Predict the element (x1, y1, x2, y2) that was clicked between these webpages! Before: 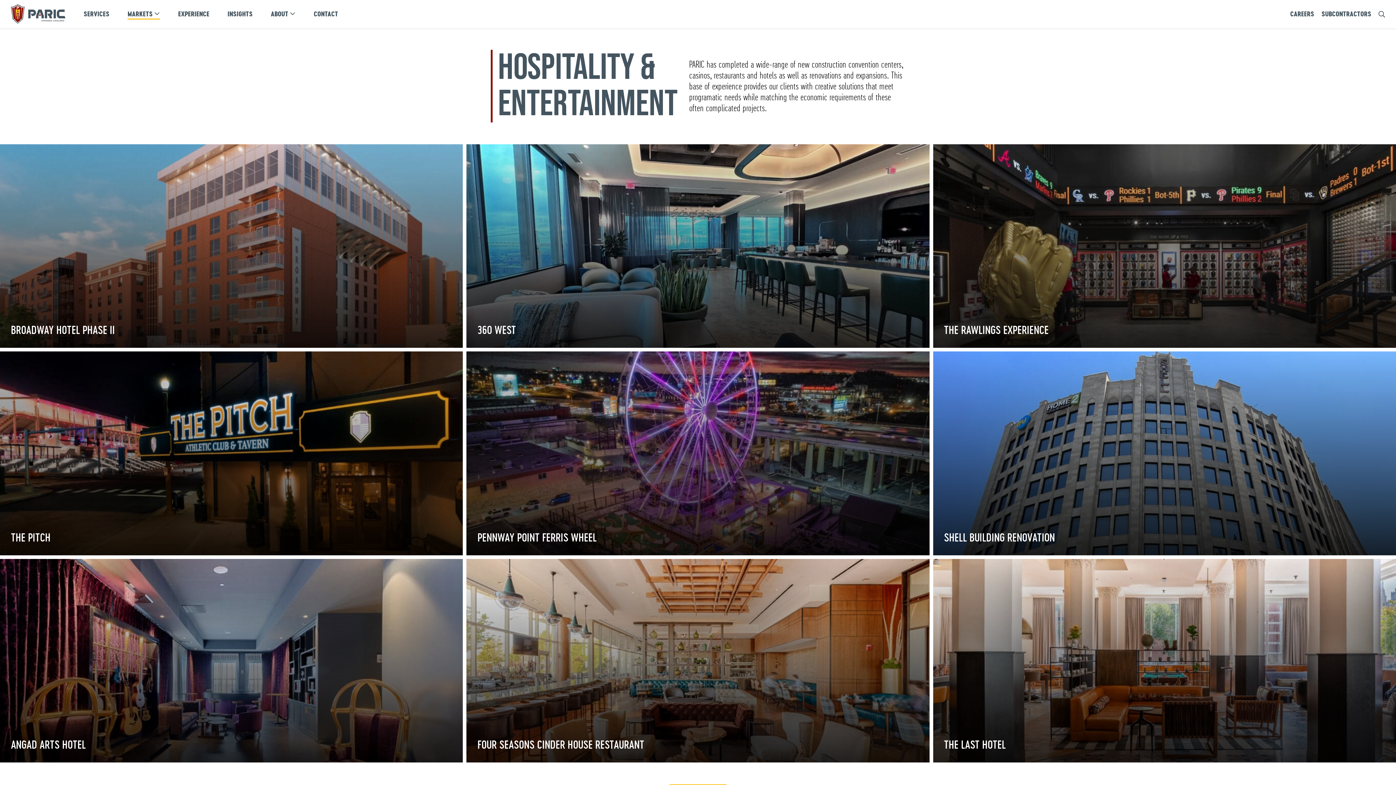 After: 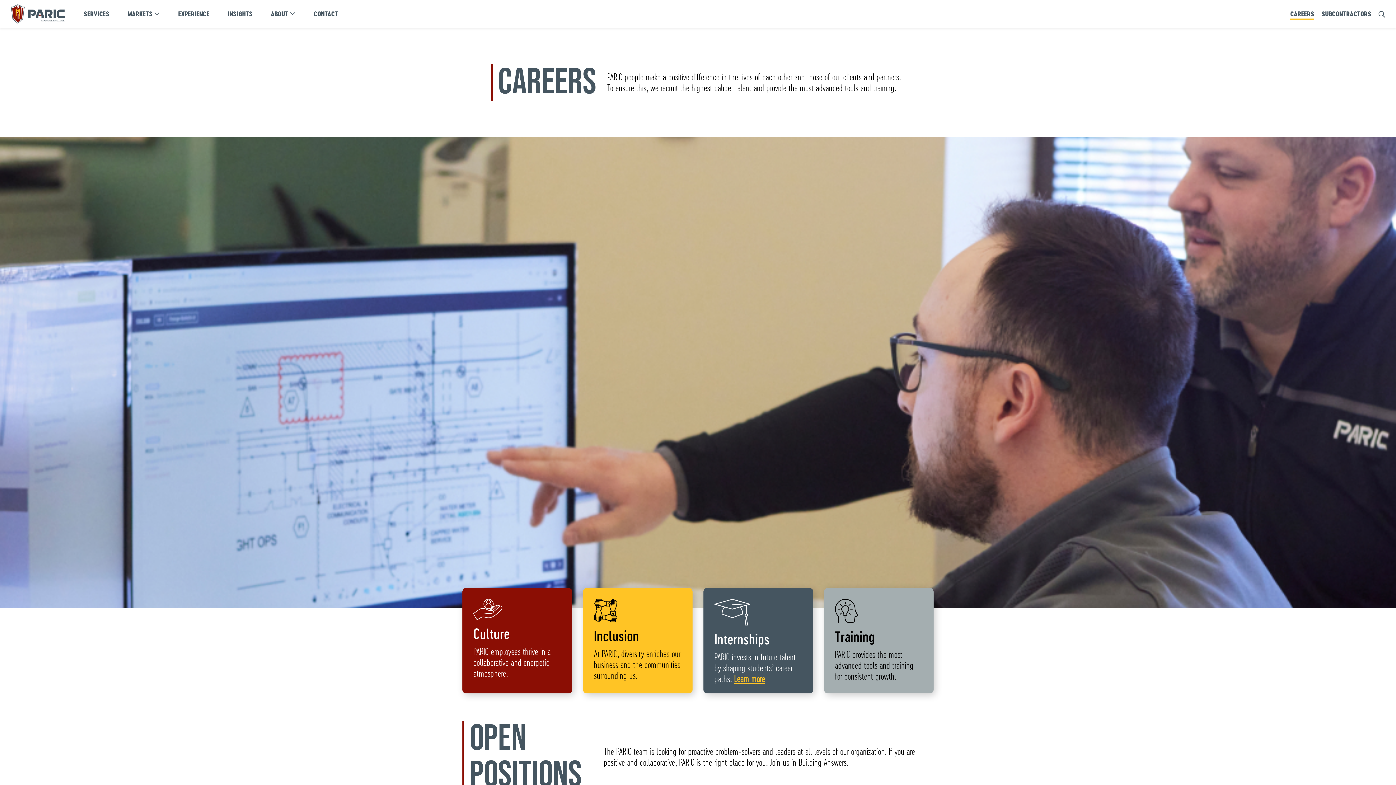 Action: bbox: (1290, 9, 1314, 18) label: CAREERS